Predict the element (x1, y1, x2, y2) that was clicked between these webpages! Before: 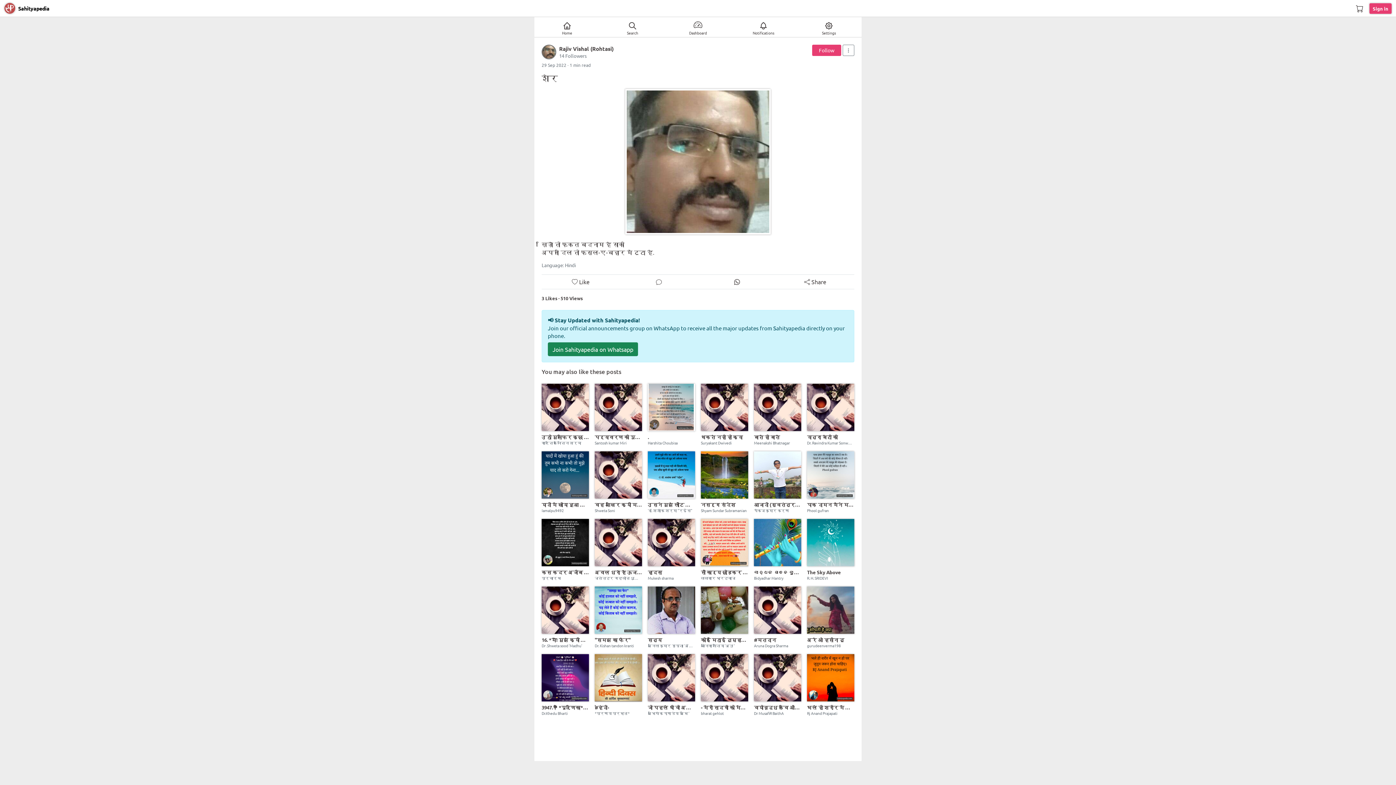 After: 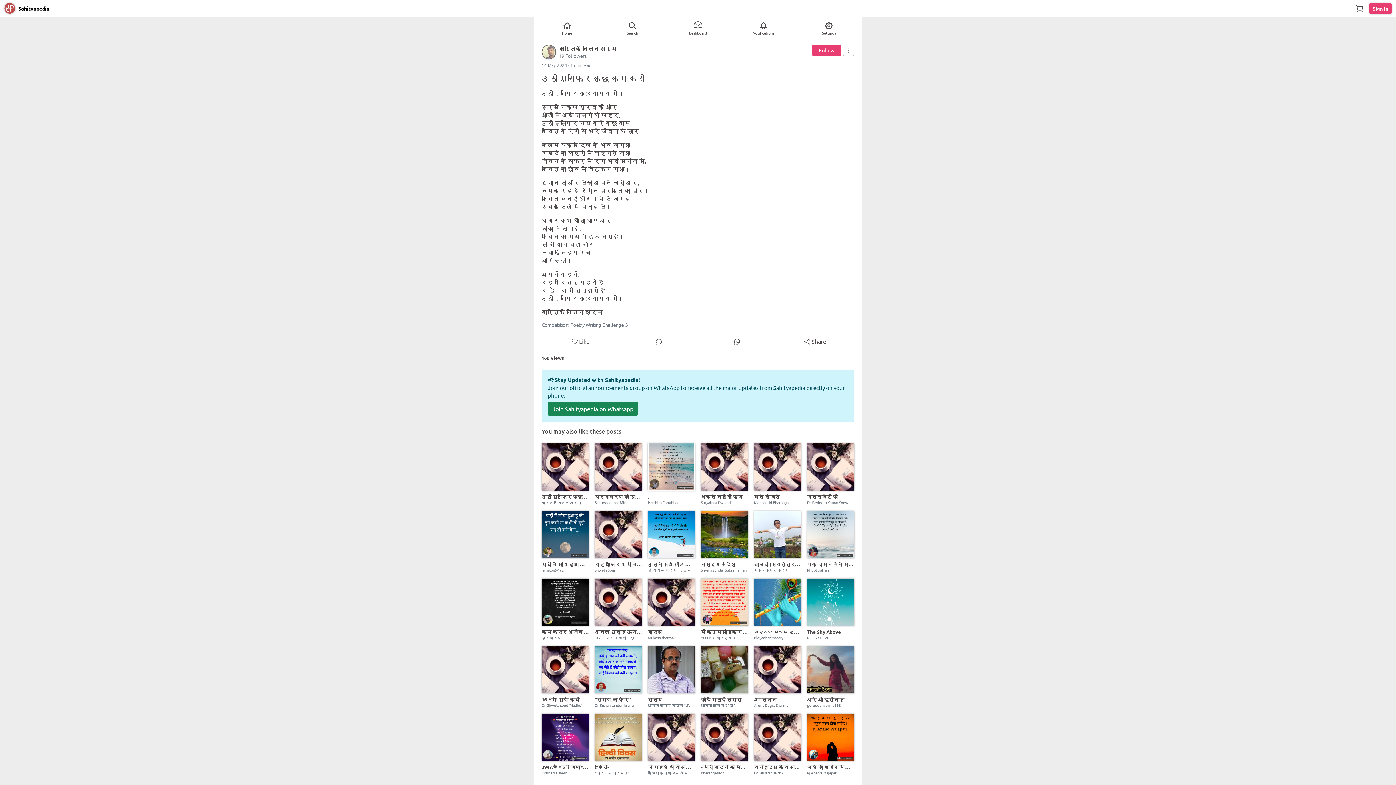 Action: label: उठो मुसाफिर कुछ कम करो
कार्तिक नितिन शर्मा bbox: (538, 384, 591, 445)